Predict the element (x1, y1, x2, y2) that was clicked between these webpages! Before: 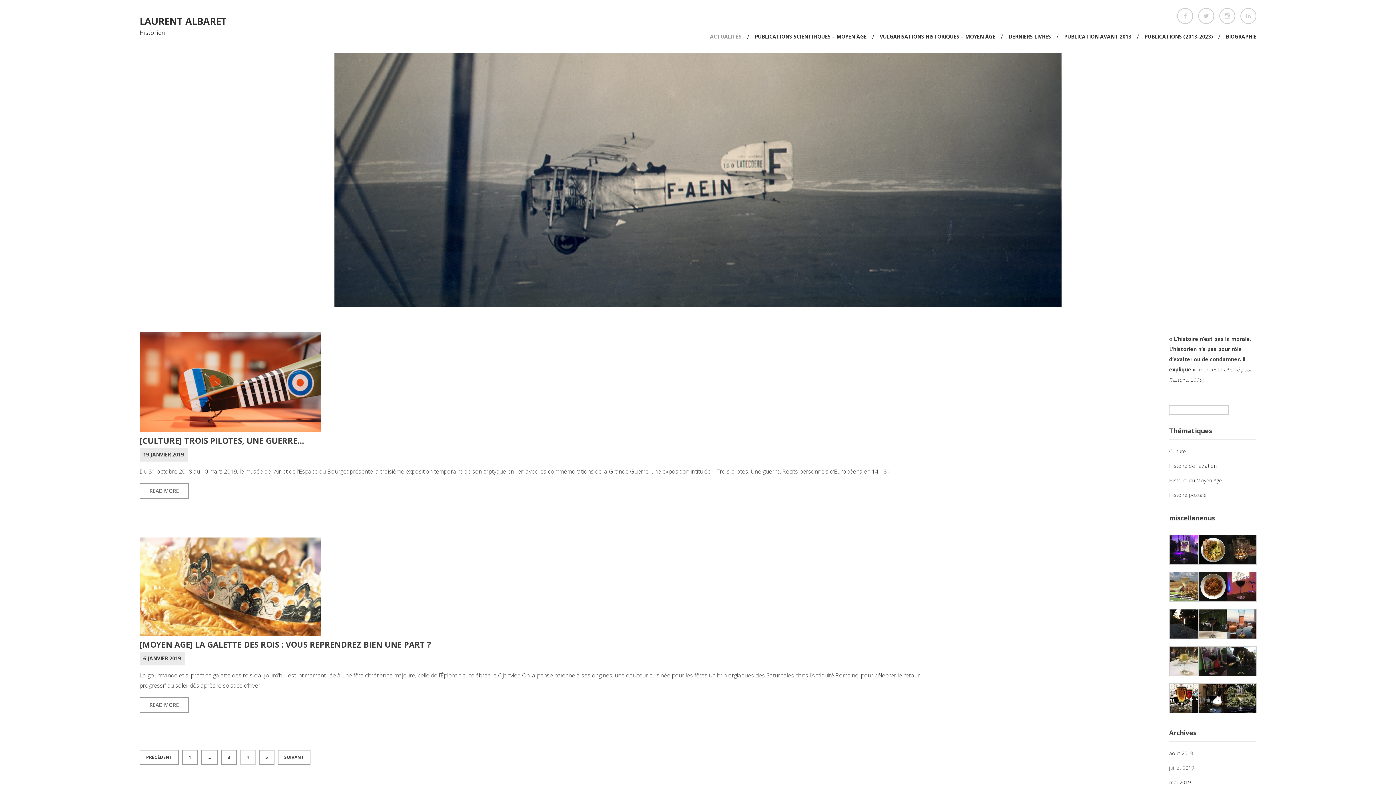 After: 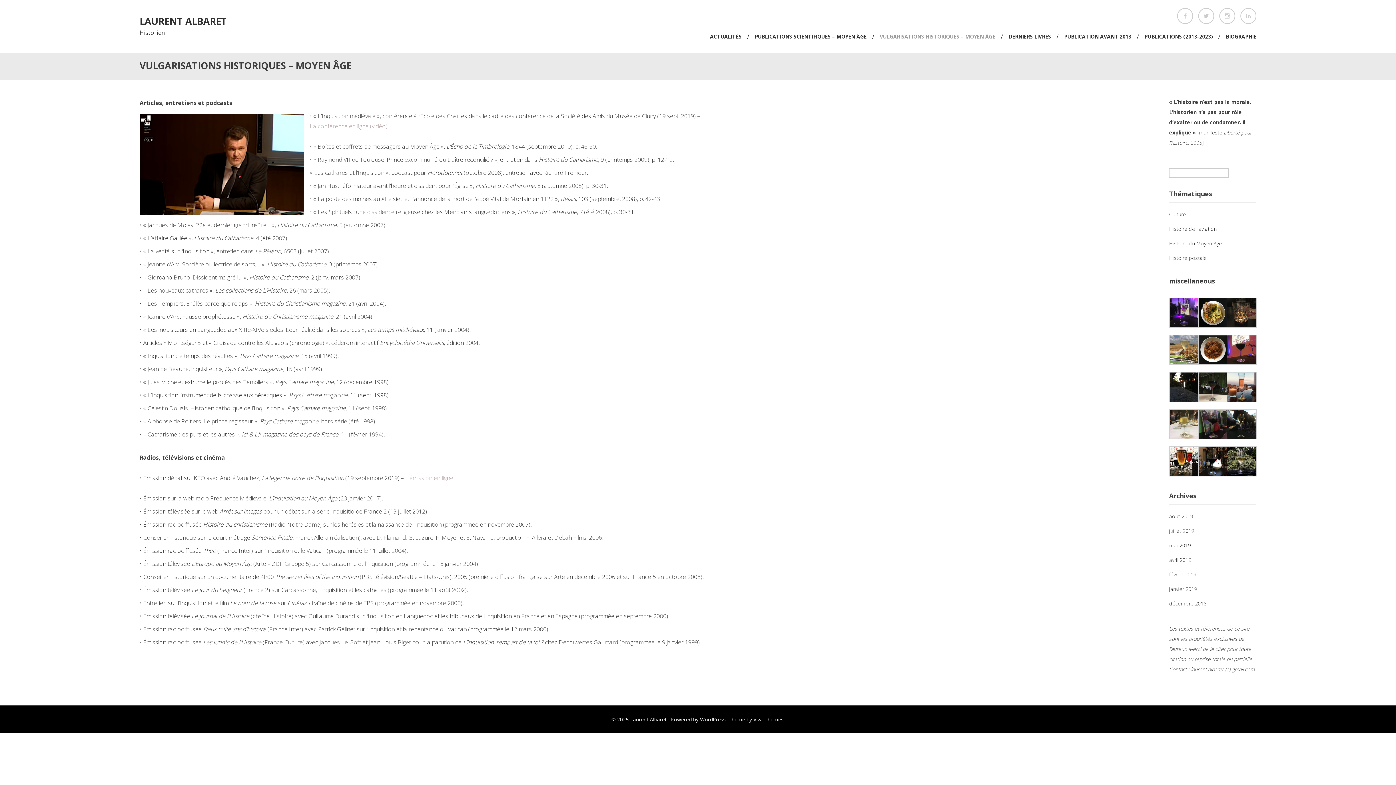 Action: label: VULGARISATIONS HISTORIQUES – MOYEN ÂGE bbox: (880, 31, 1001, 41)